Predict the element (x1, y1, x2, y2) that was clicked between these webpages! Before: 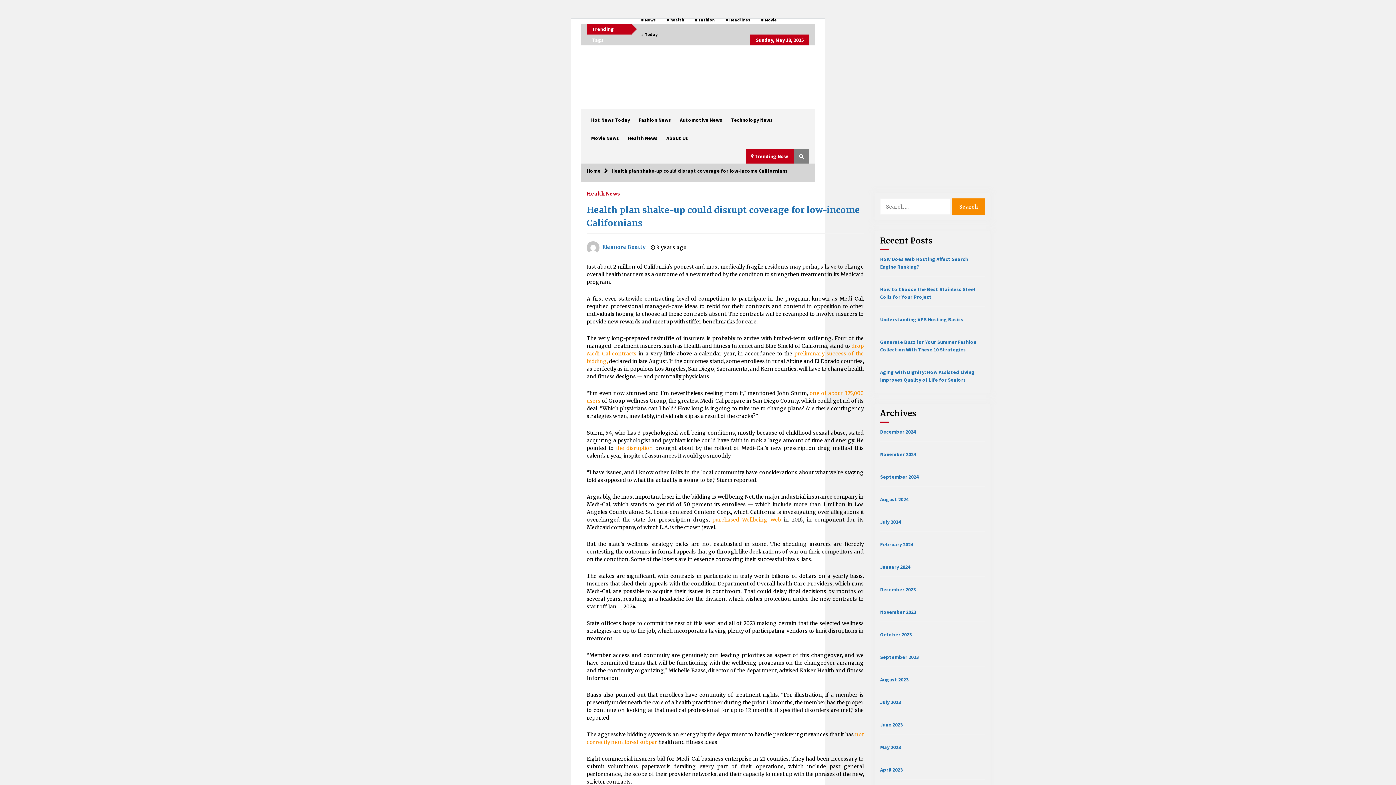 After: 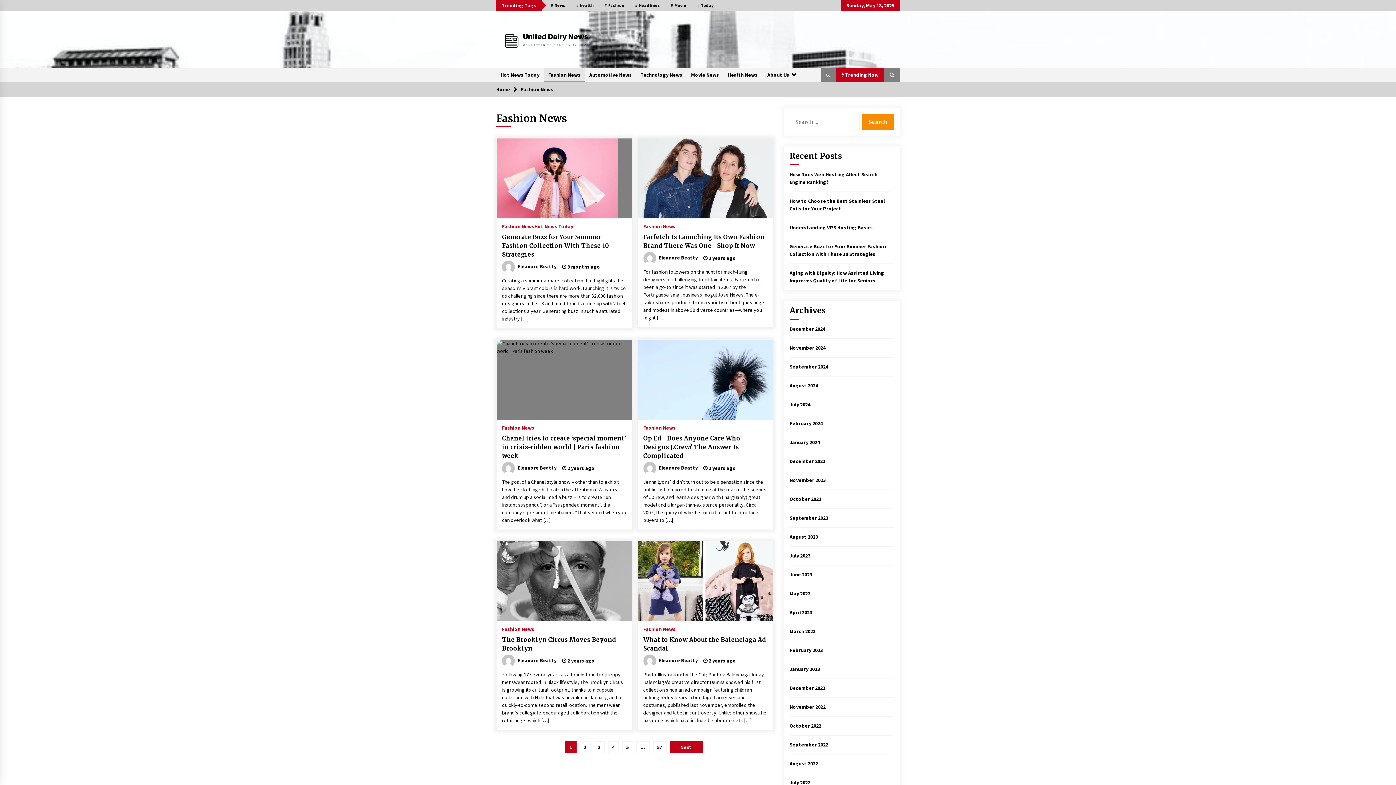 Action: label: Fashion News bbox: (634, 112, 675, 127)